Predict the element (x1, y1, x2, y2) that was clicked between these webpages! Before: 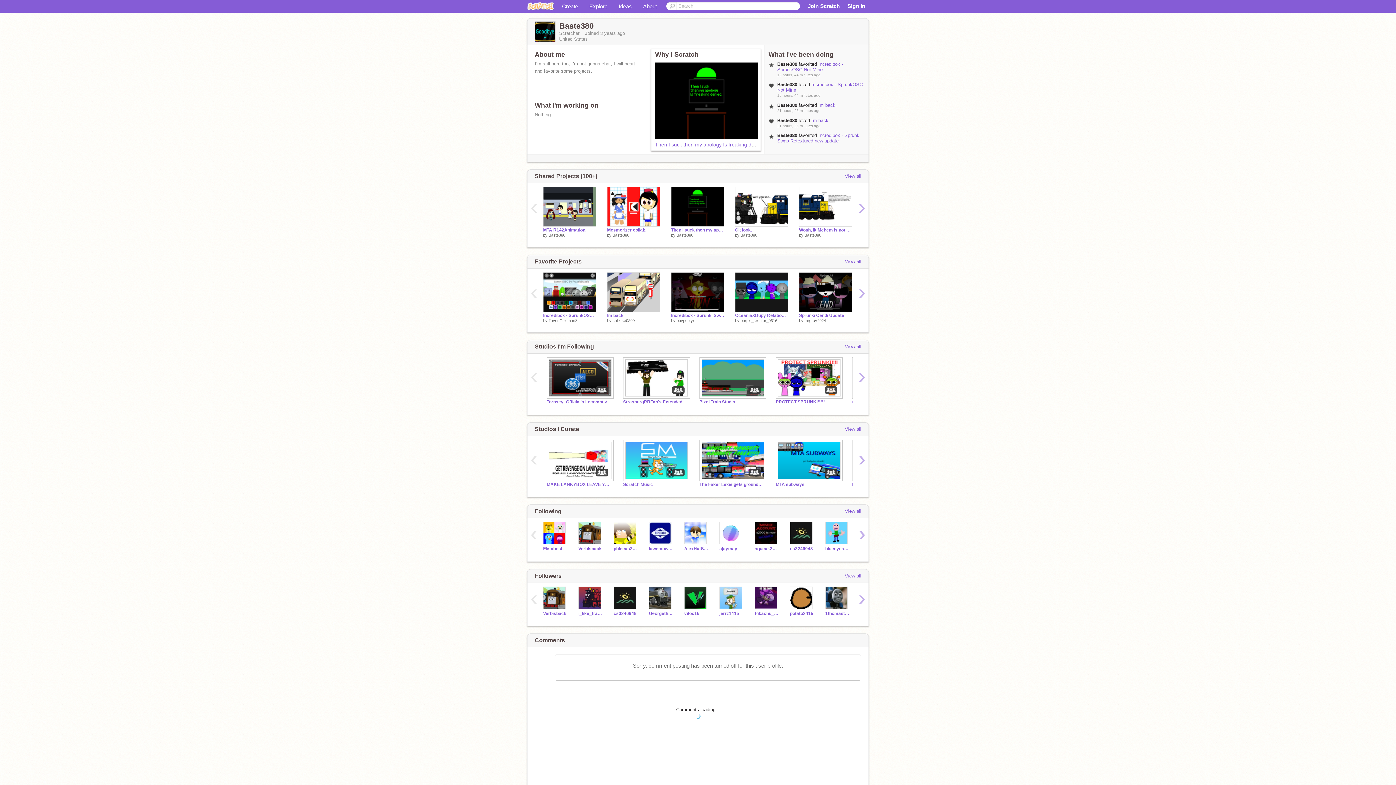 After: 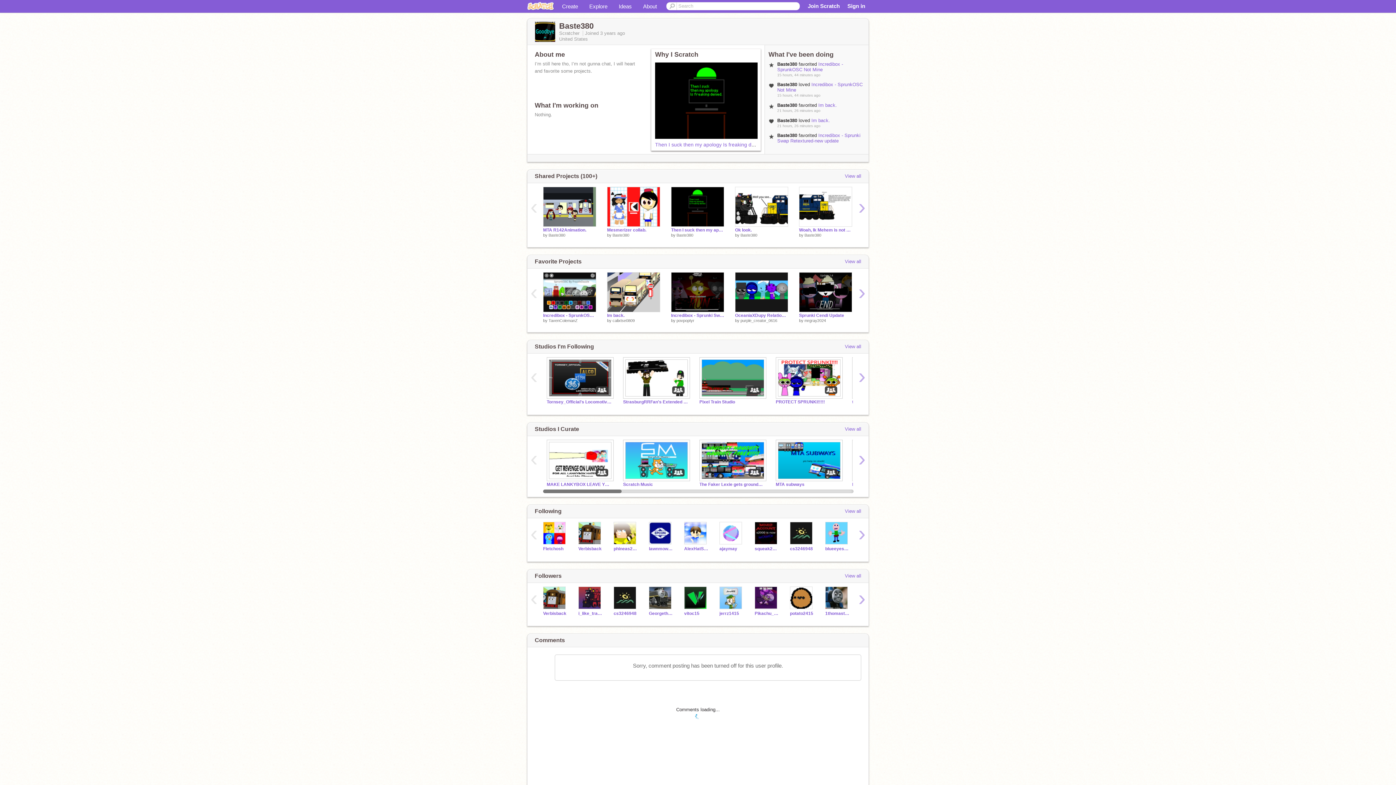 Action: label: ‹ bbox: (527, 453, 540, 466)